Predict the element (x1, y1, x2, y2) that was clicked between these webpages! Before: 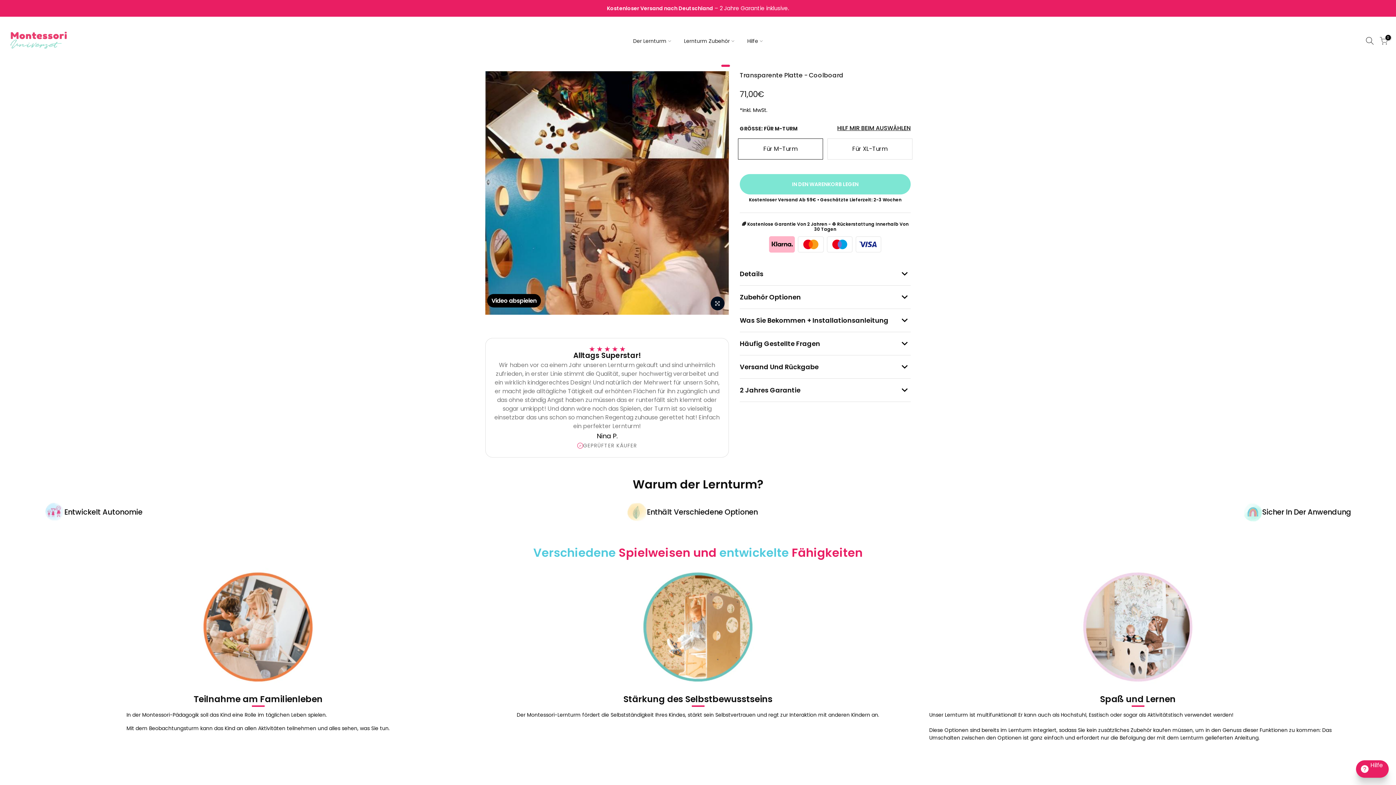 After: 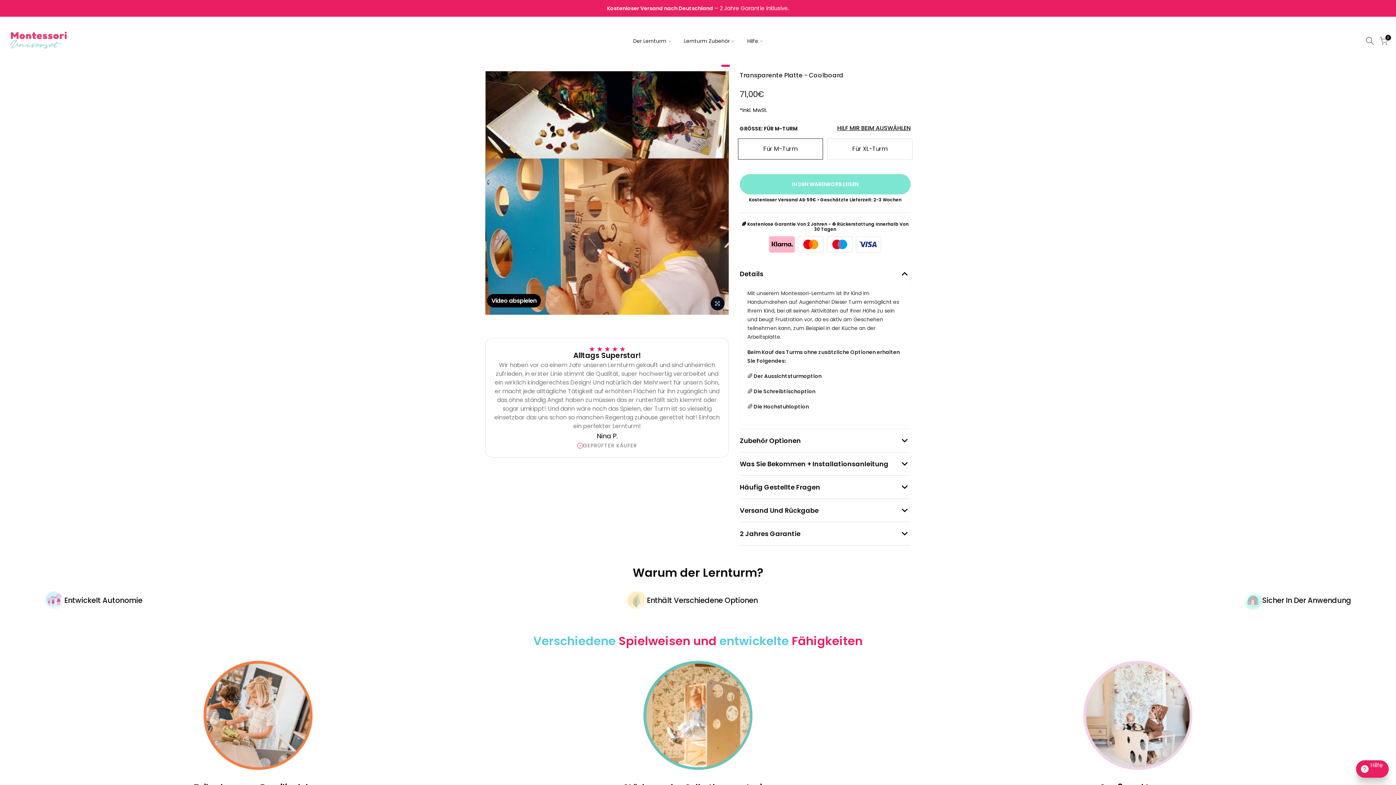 Action: label: Details bbox: (740, 266, 910, 281)